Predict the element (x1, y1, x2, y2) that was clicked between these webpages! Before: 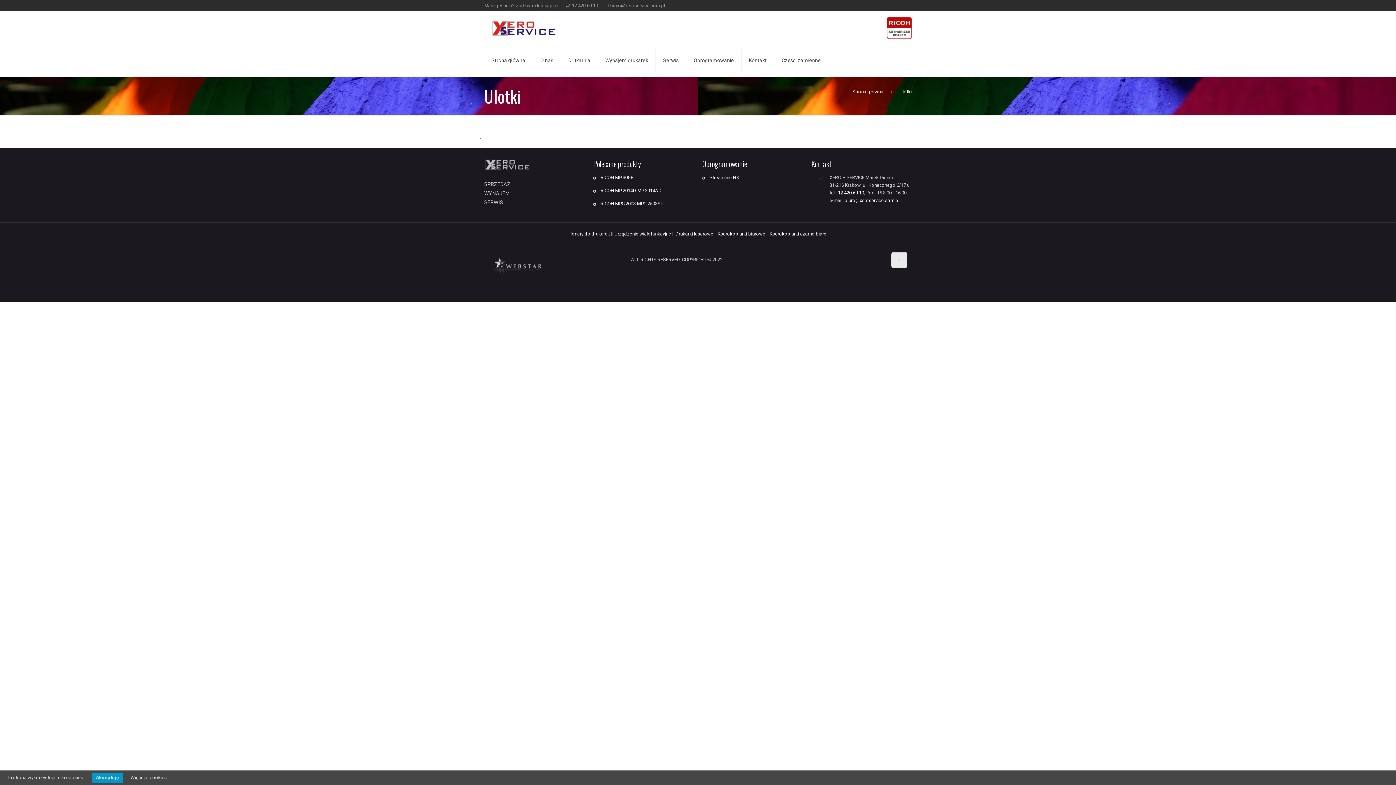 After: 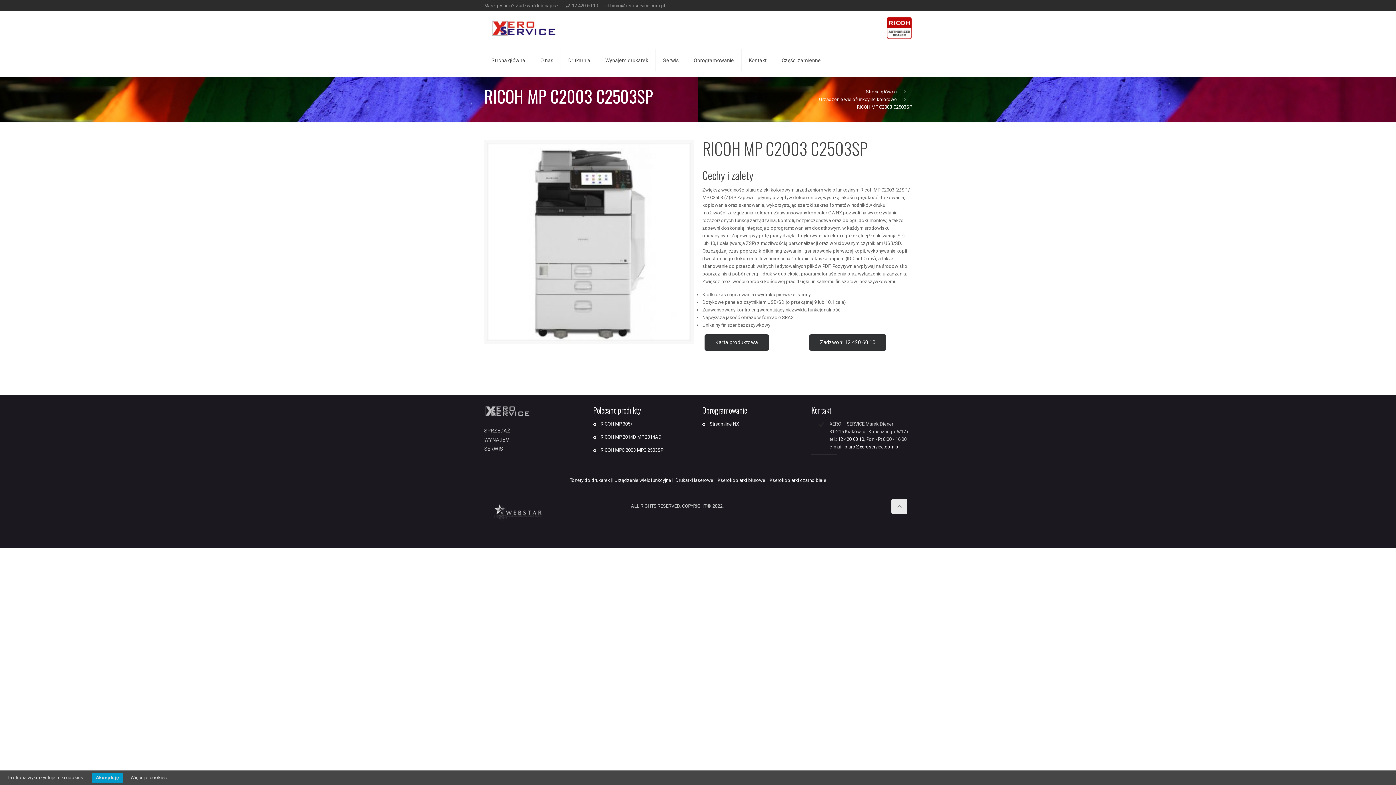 Action: bbox: (600, 201, 663, 206) label: RICOH MPC 2003 MPC 2503SP